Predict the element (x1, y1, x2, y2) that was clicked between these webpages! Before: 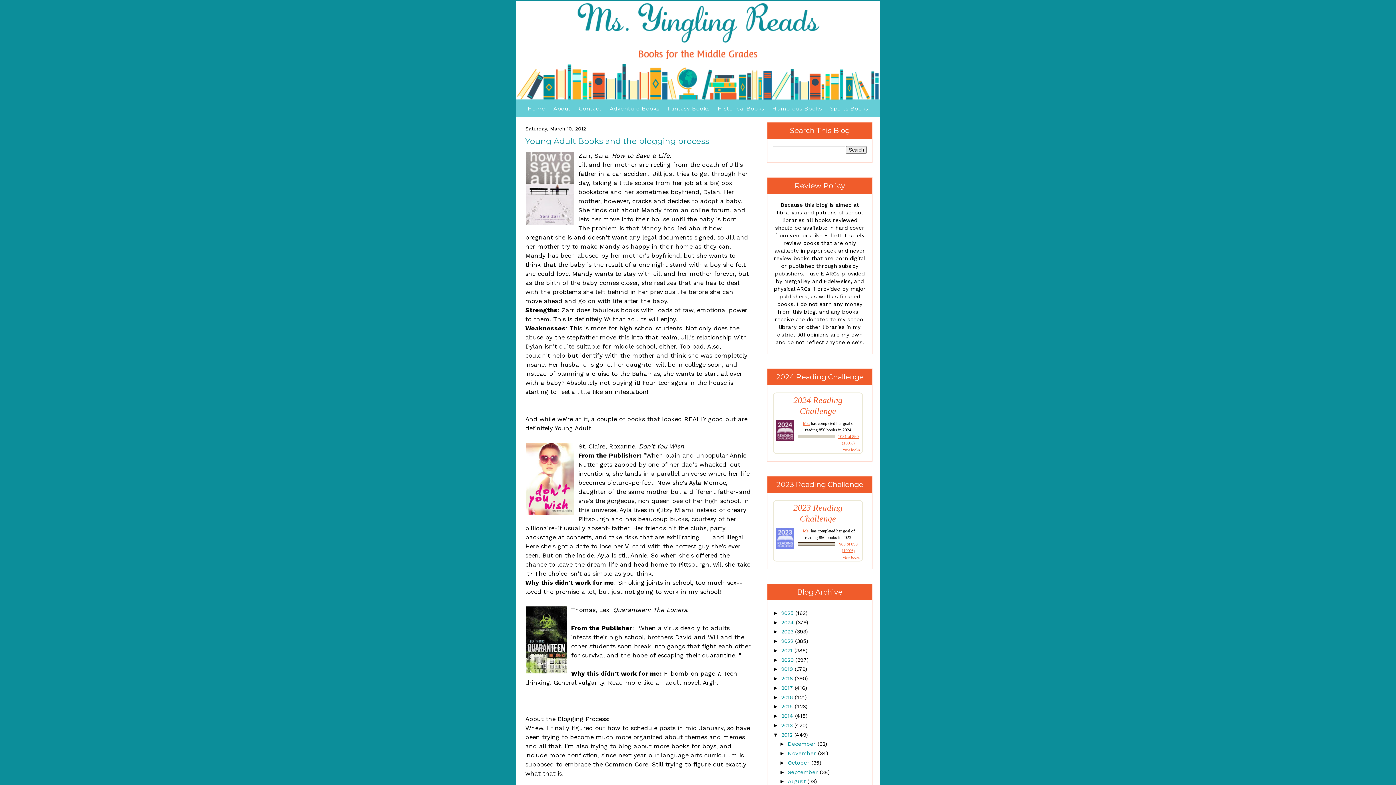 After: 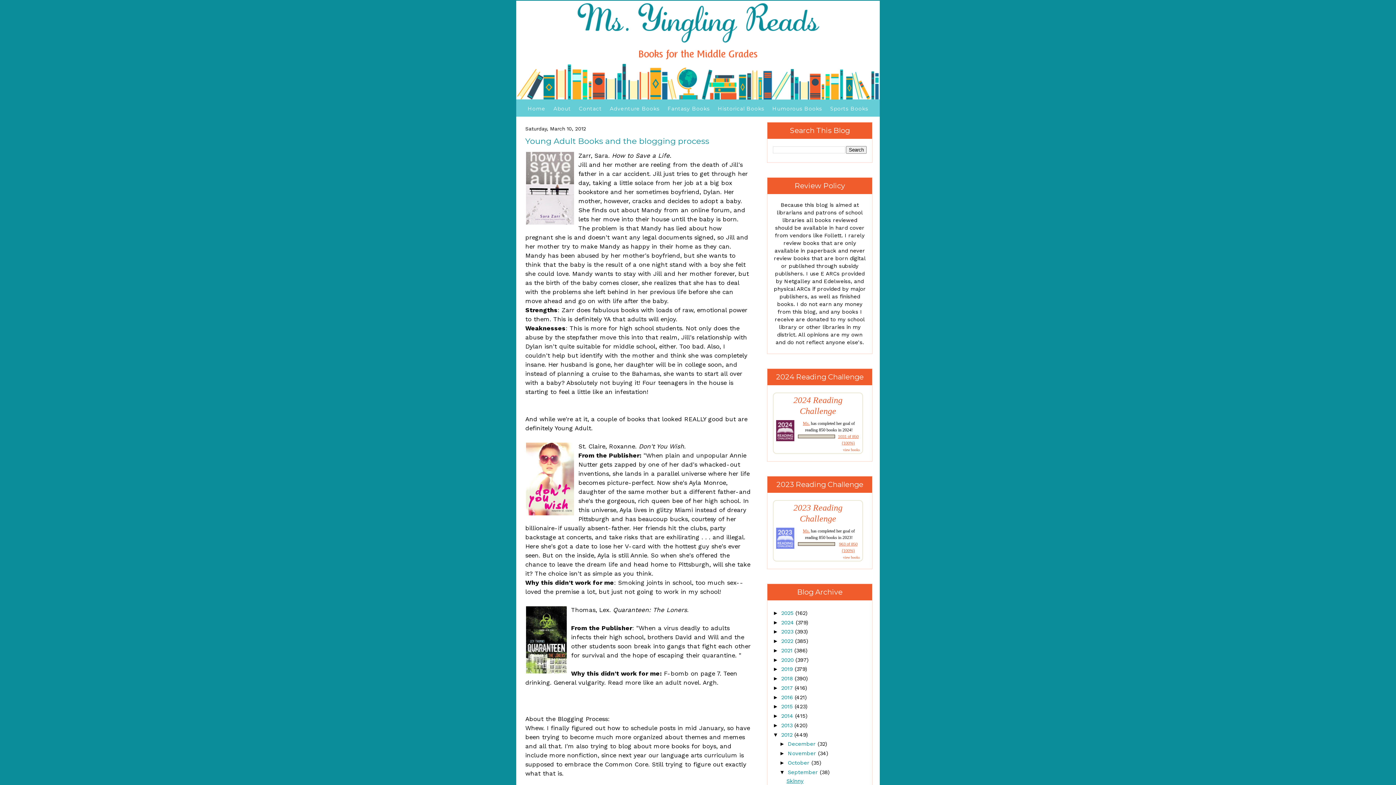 Action: bbox: (779, 769, 788, 775) label: ►  